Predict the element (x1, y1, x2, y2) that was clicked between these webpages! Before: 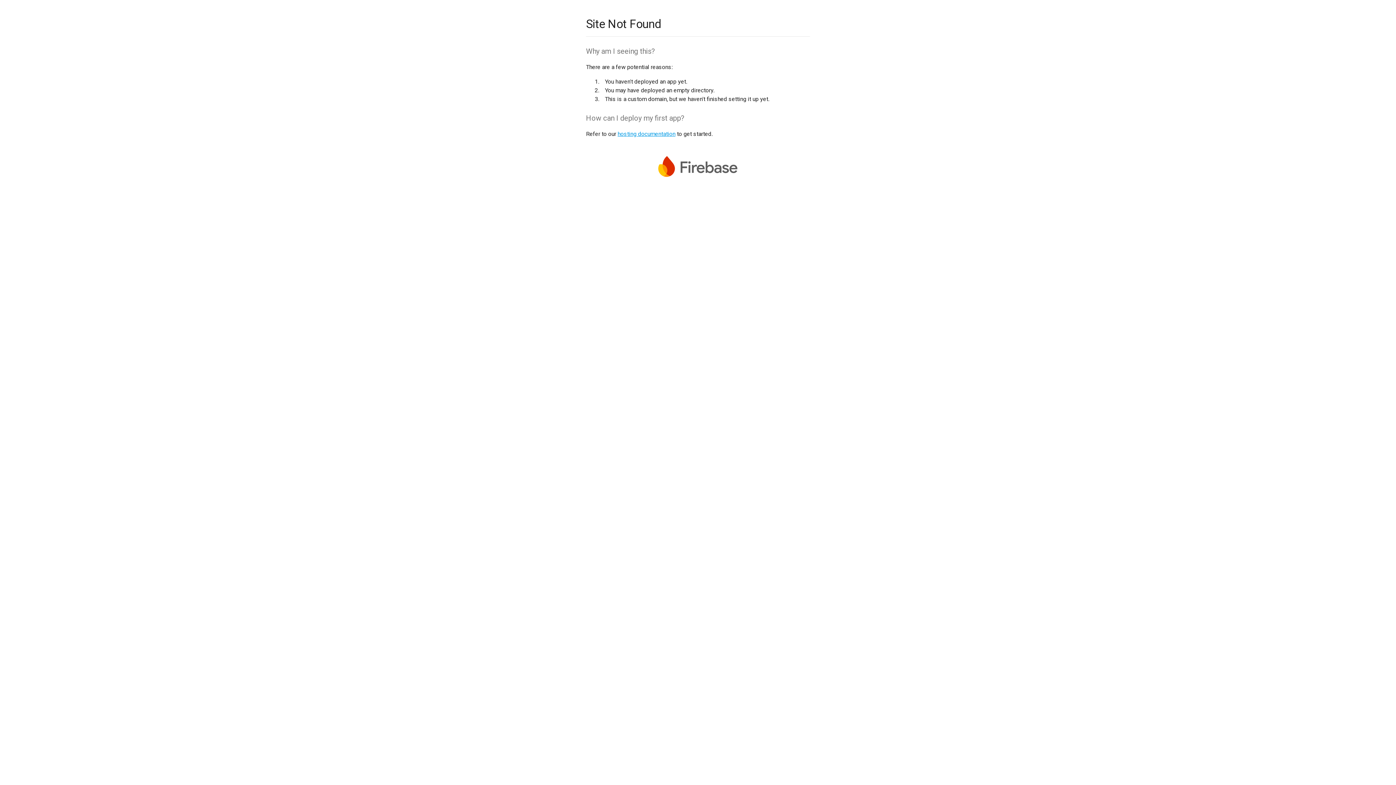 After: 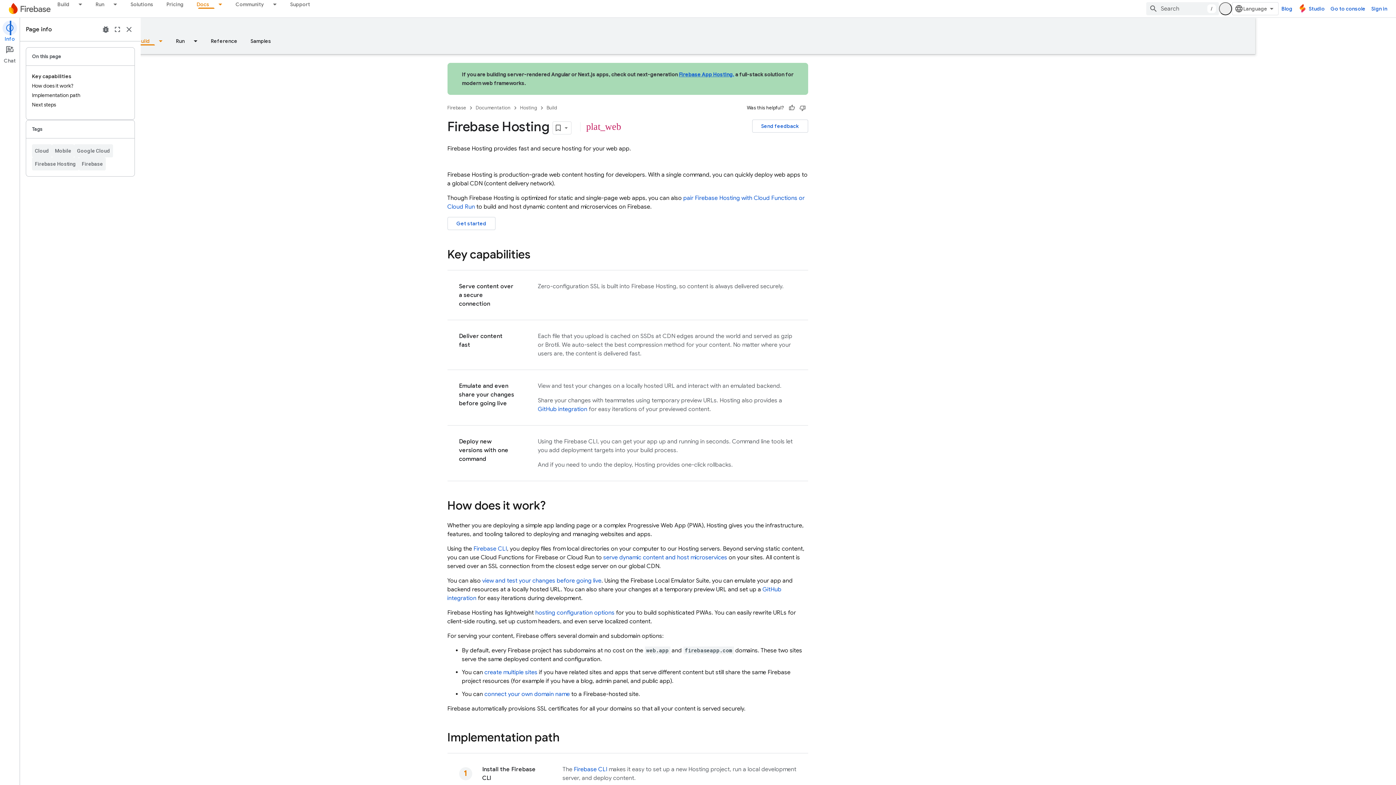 Action: bbox: (617, 130, 675, 137) label: hosting documentation